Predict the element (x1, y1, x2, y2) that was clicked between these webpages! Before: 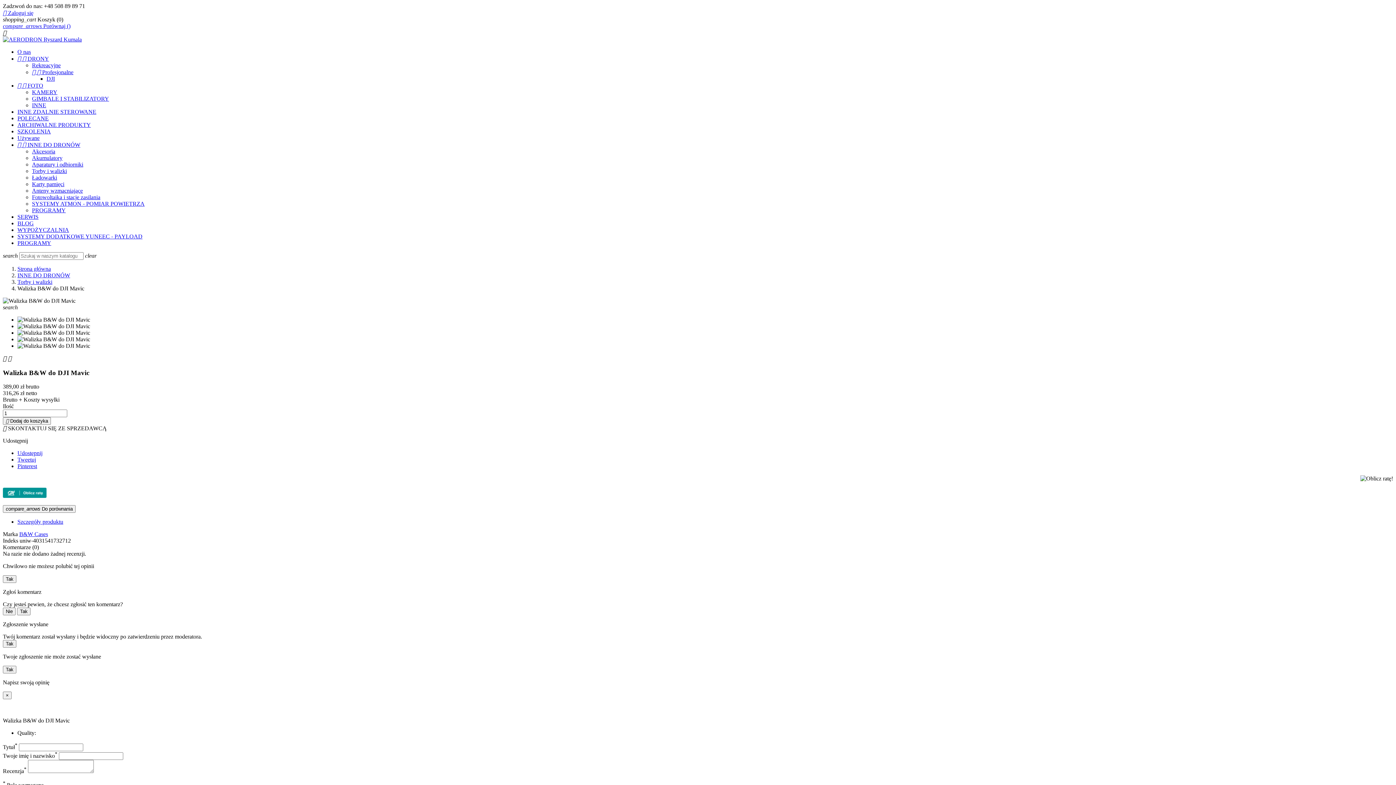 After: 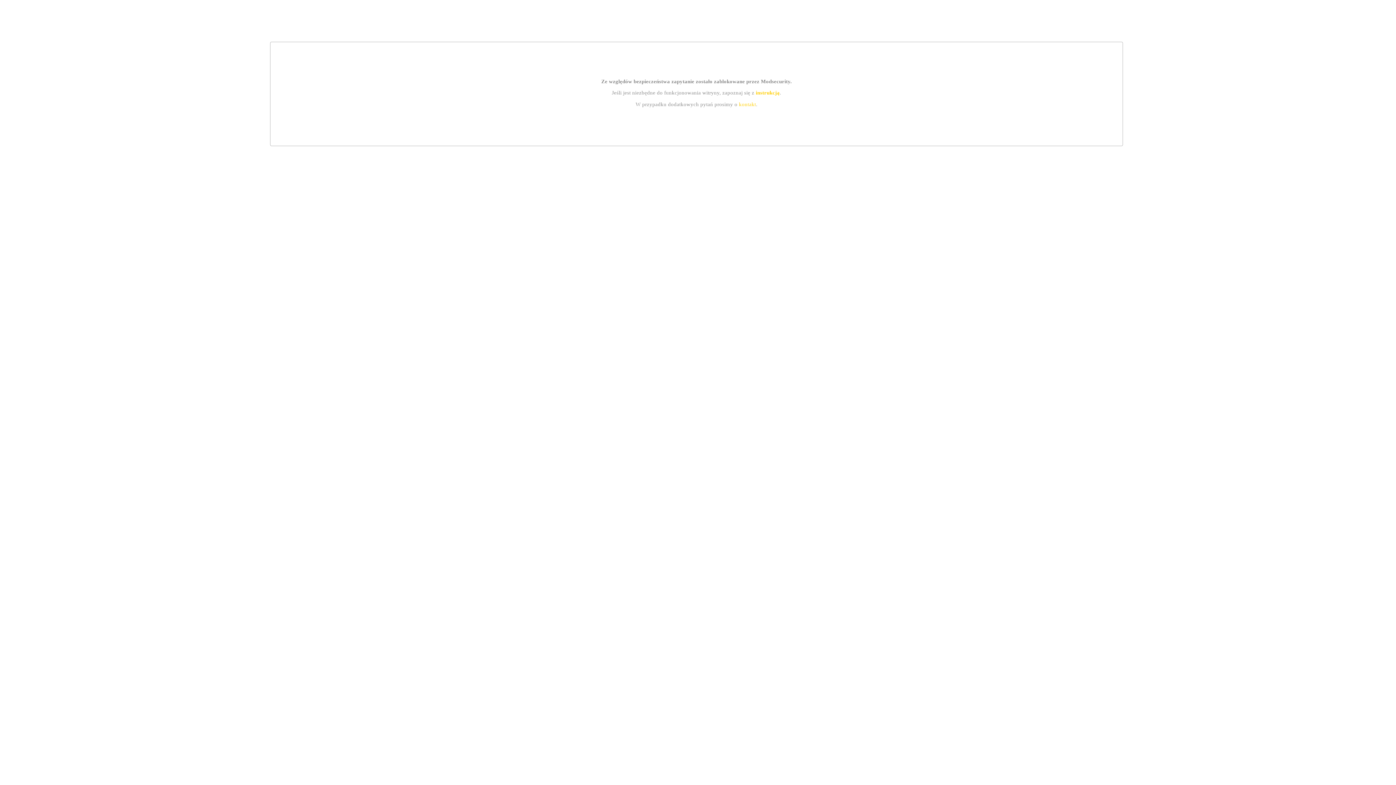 Action: bbox: (32, 168, 66, 174) label: Torby i walizki